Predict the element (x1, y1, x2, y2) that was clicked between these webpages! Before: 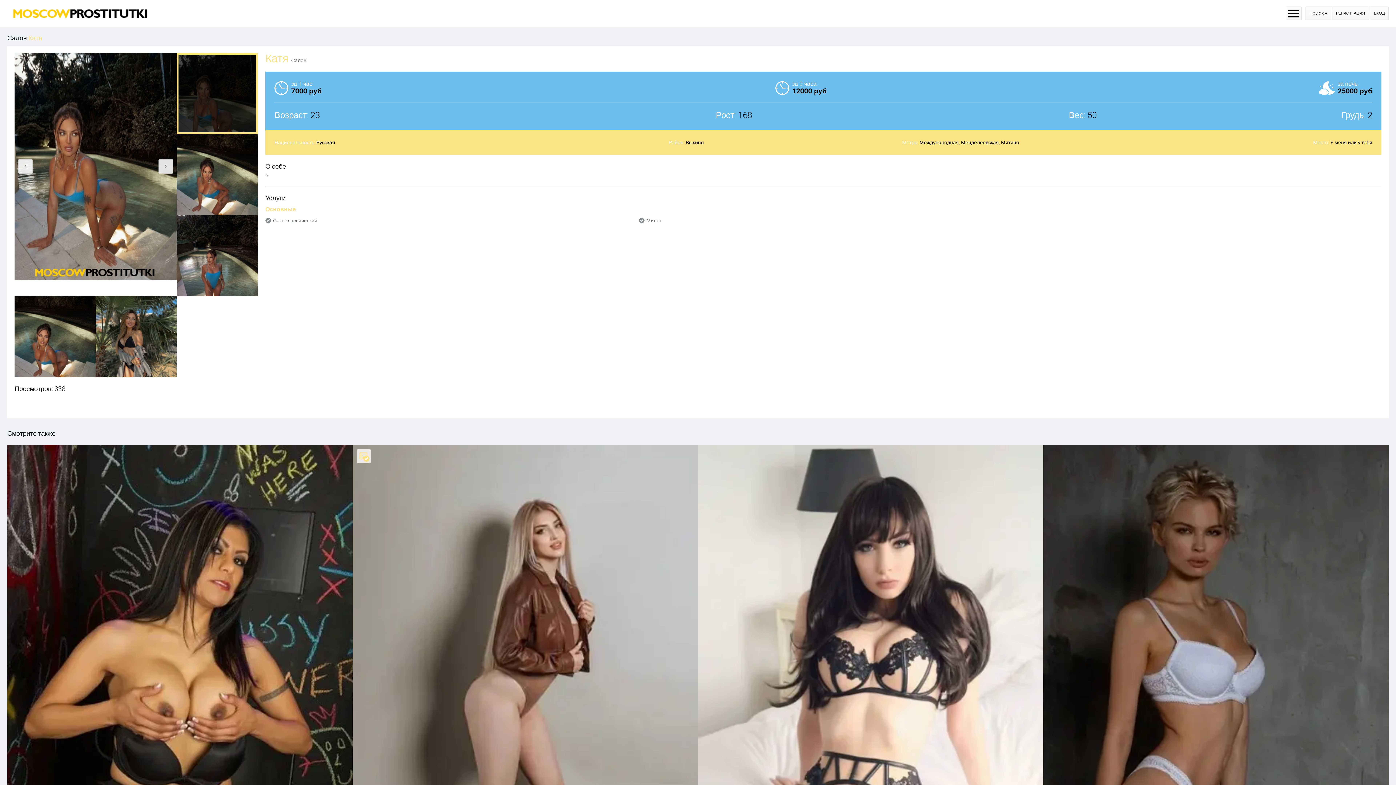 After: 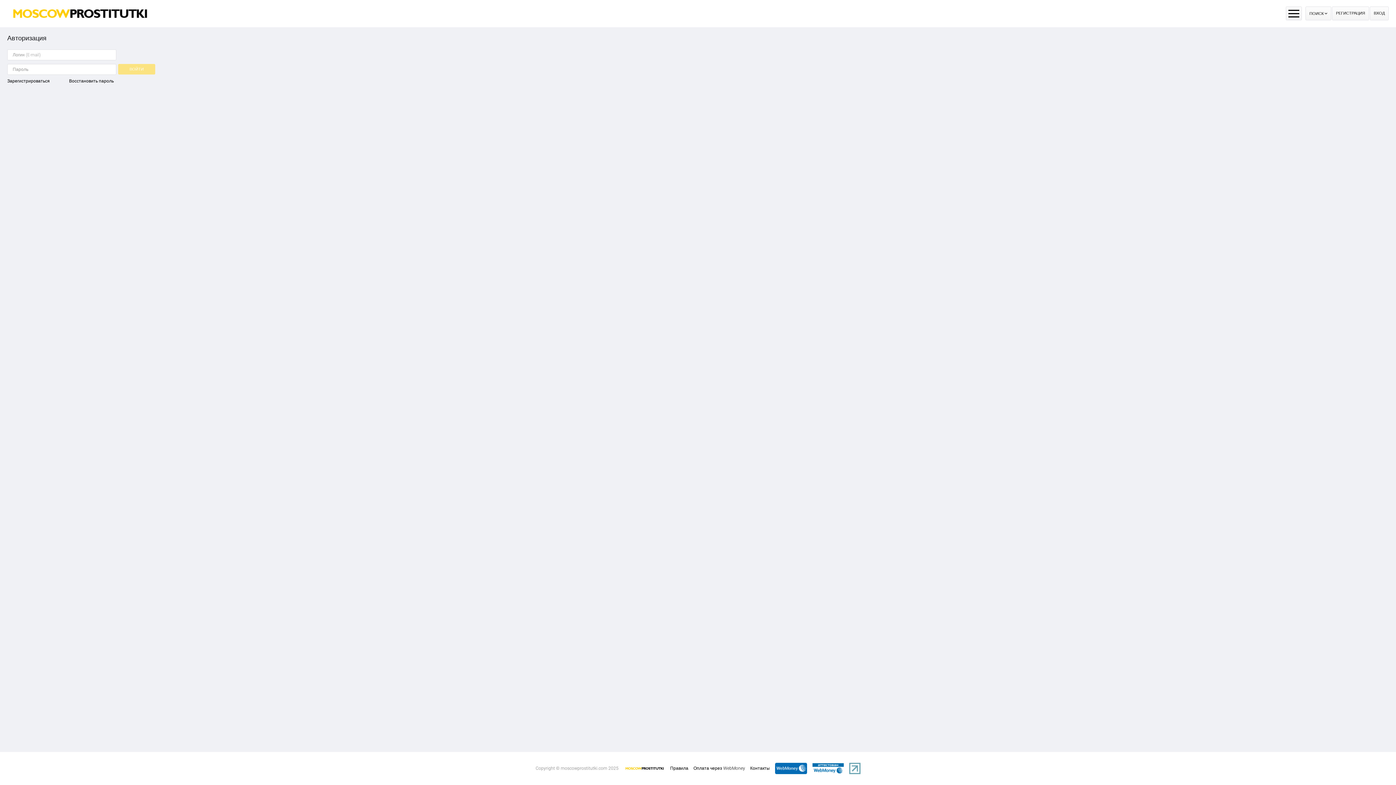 Action: bbox: (1370, 6, 1389, 20) label: ВХОД